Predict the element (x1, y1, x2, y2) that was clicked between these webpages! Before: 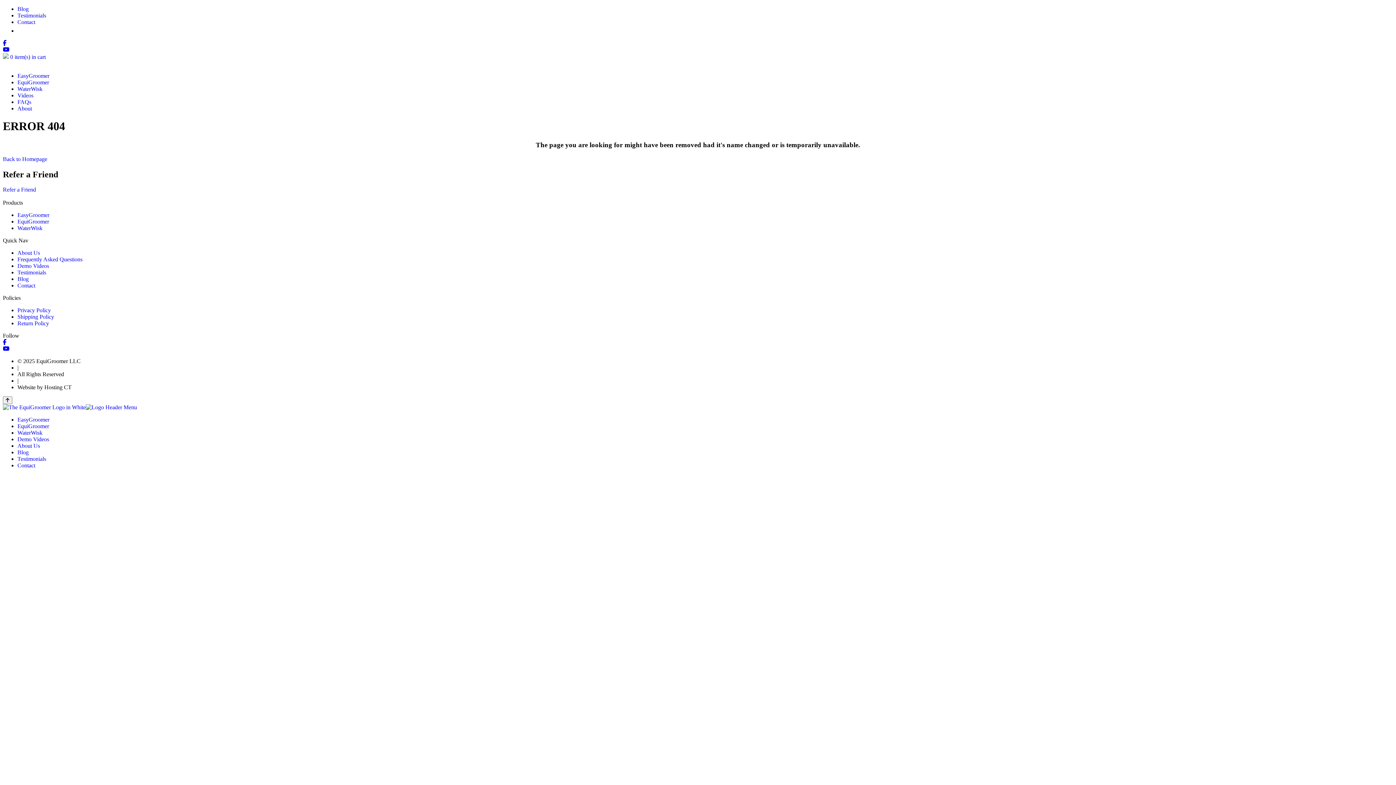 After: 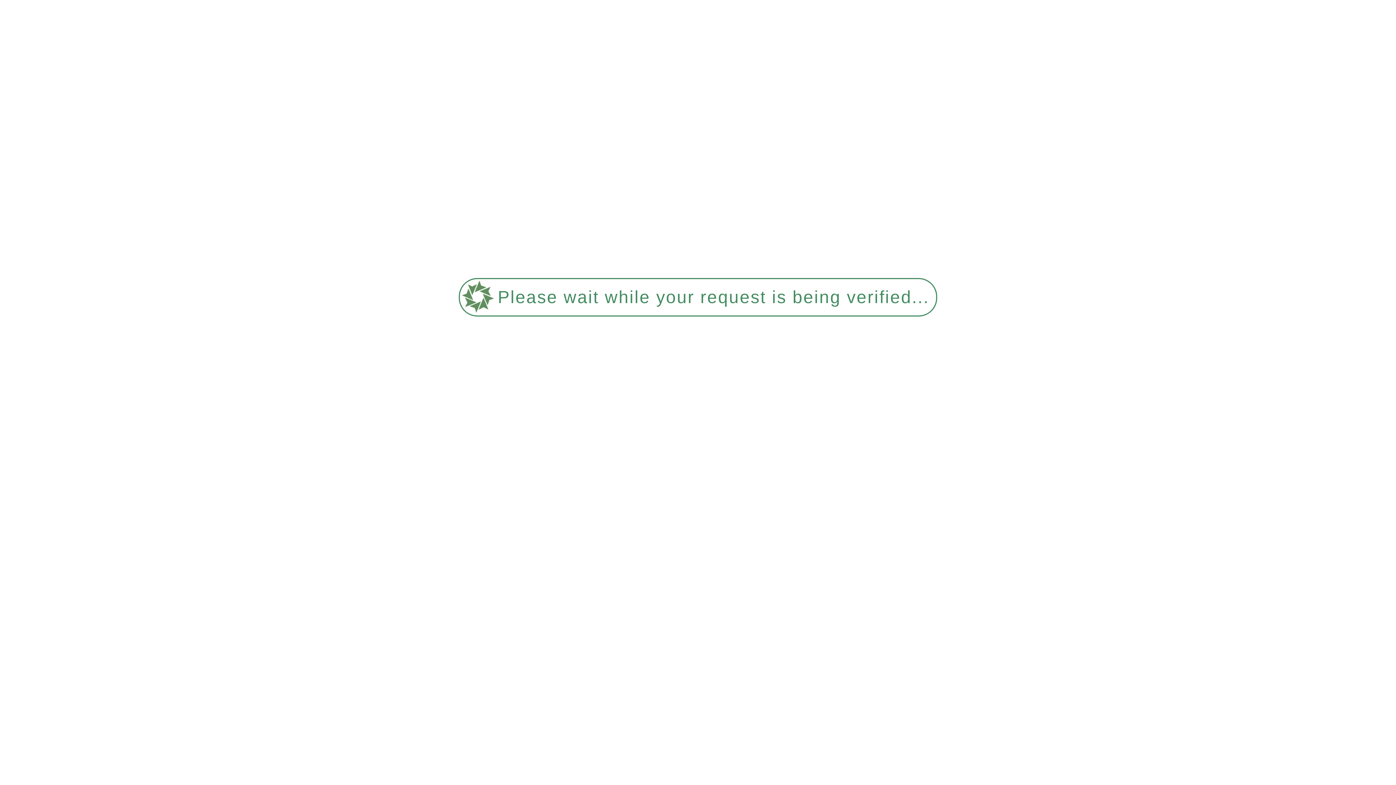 Action: label: Return Policy bbox: (17, 320, 49, 326)